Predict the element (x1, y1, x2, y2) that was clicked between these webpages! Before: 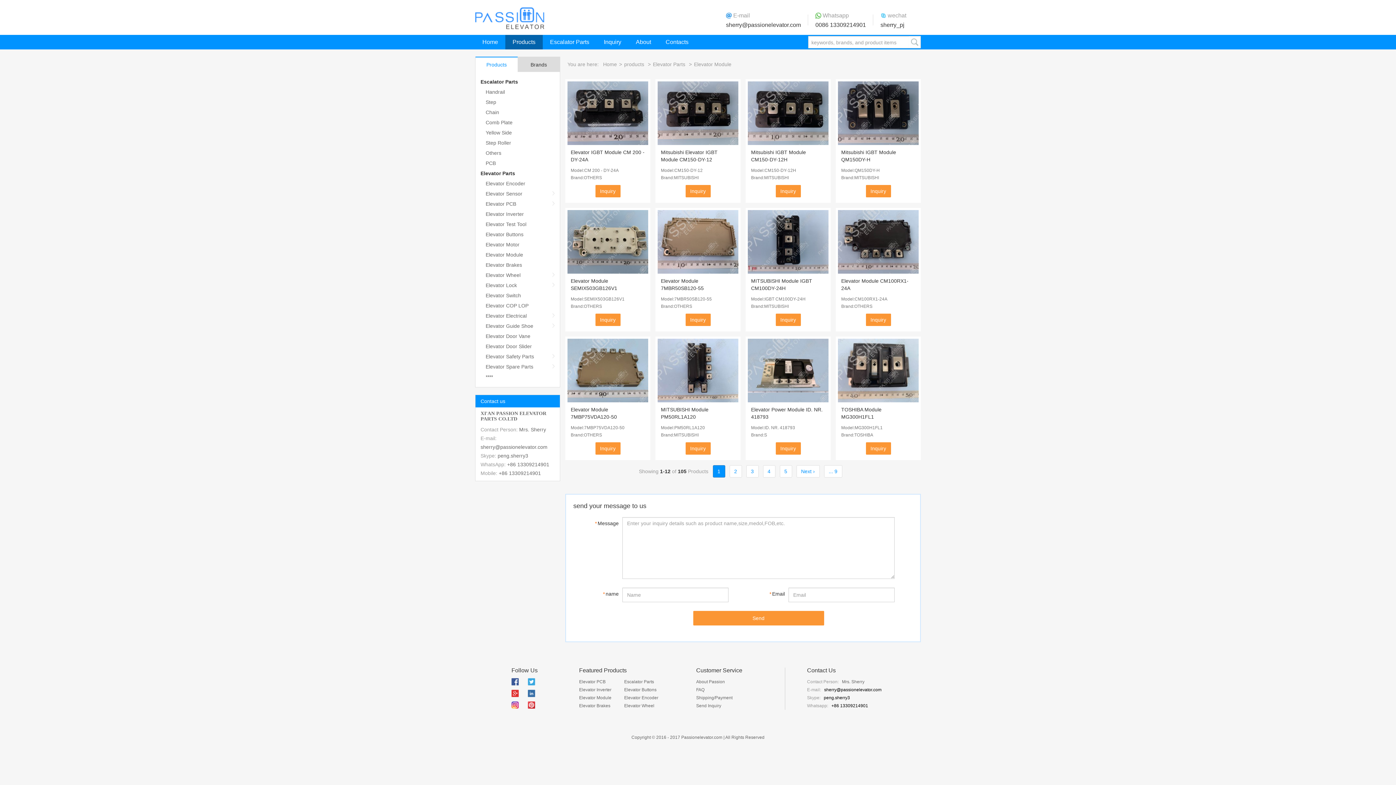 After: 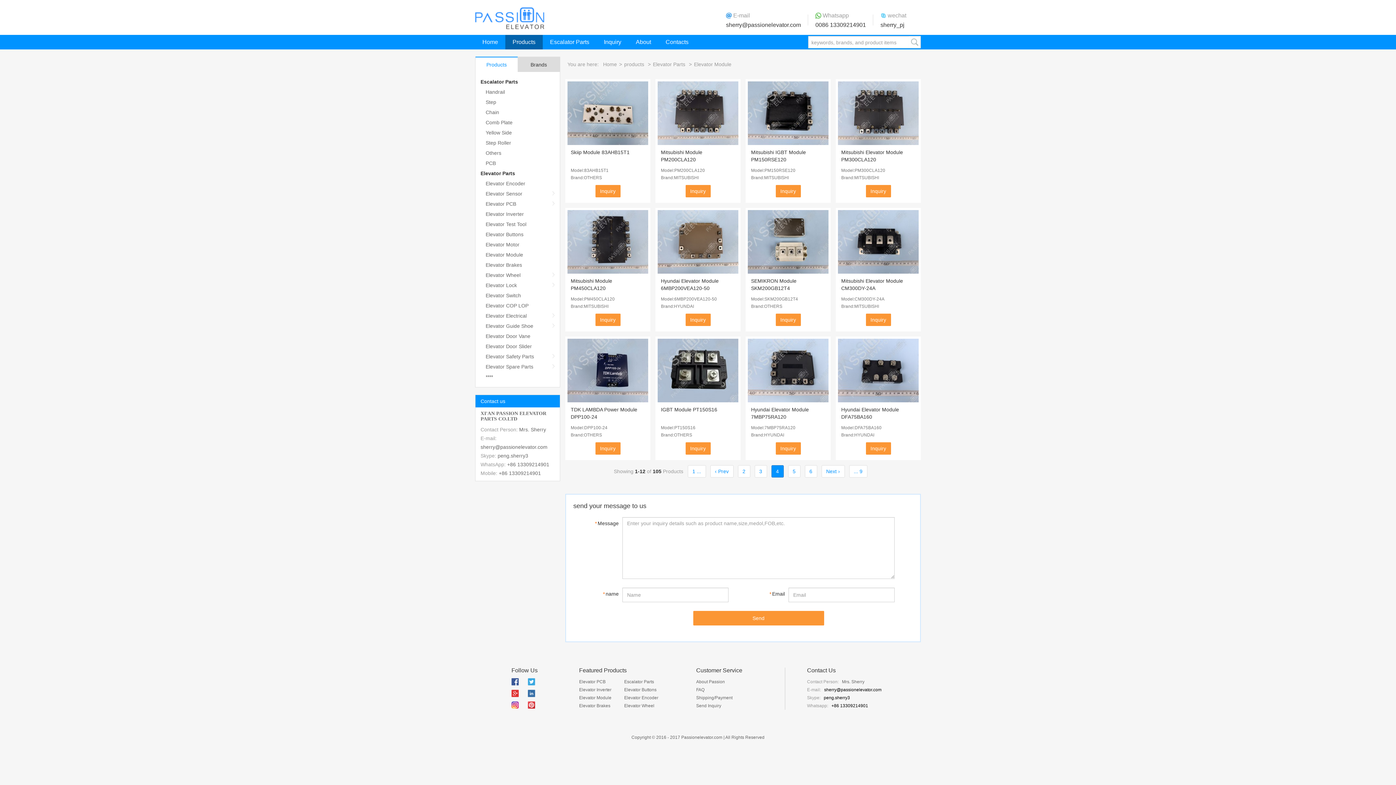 Action: label: 4 bbox: (763, 465, 775, 477)